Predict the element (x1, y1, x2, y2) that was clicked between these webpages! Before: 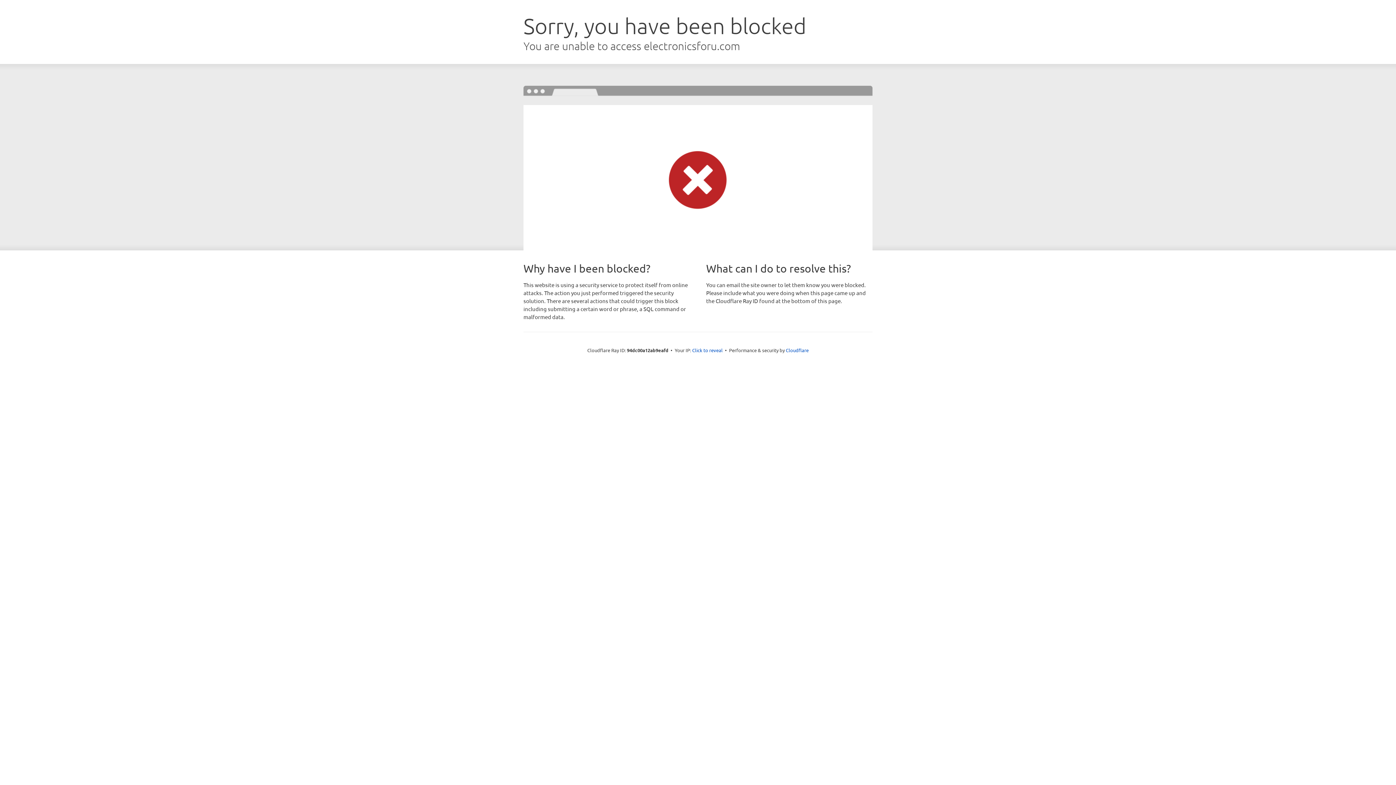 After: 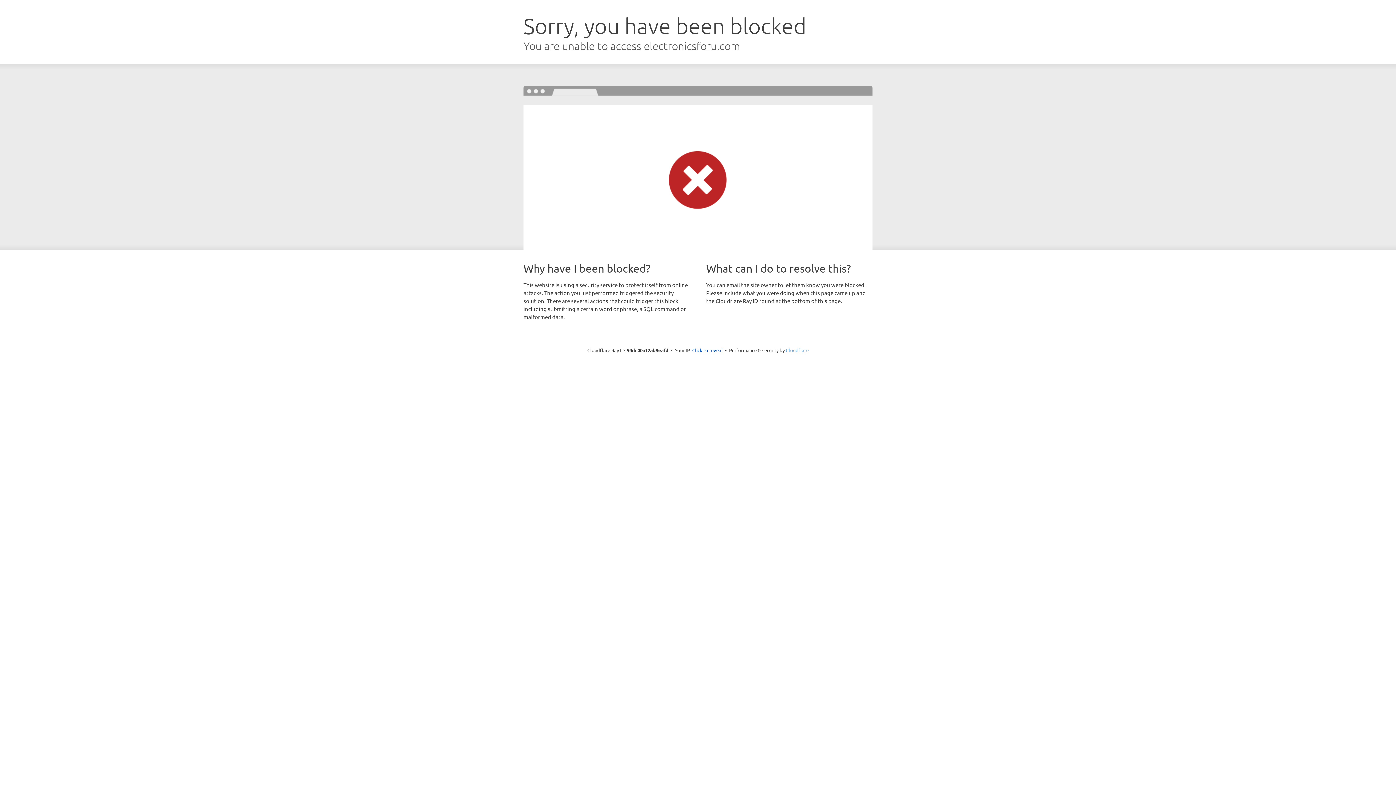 Action: label: Cloudflare bbox: (786, 347, 808, 353)